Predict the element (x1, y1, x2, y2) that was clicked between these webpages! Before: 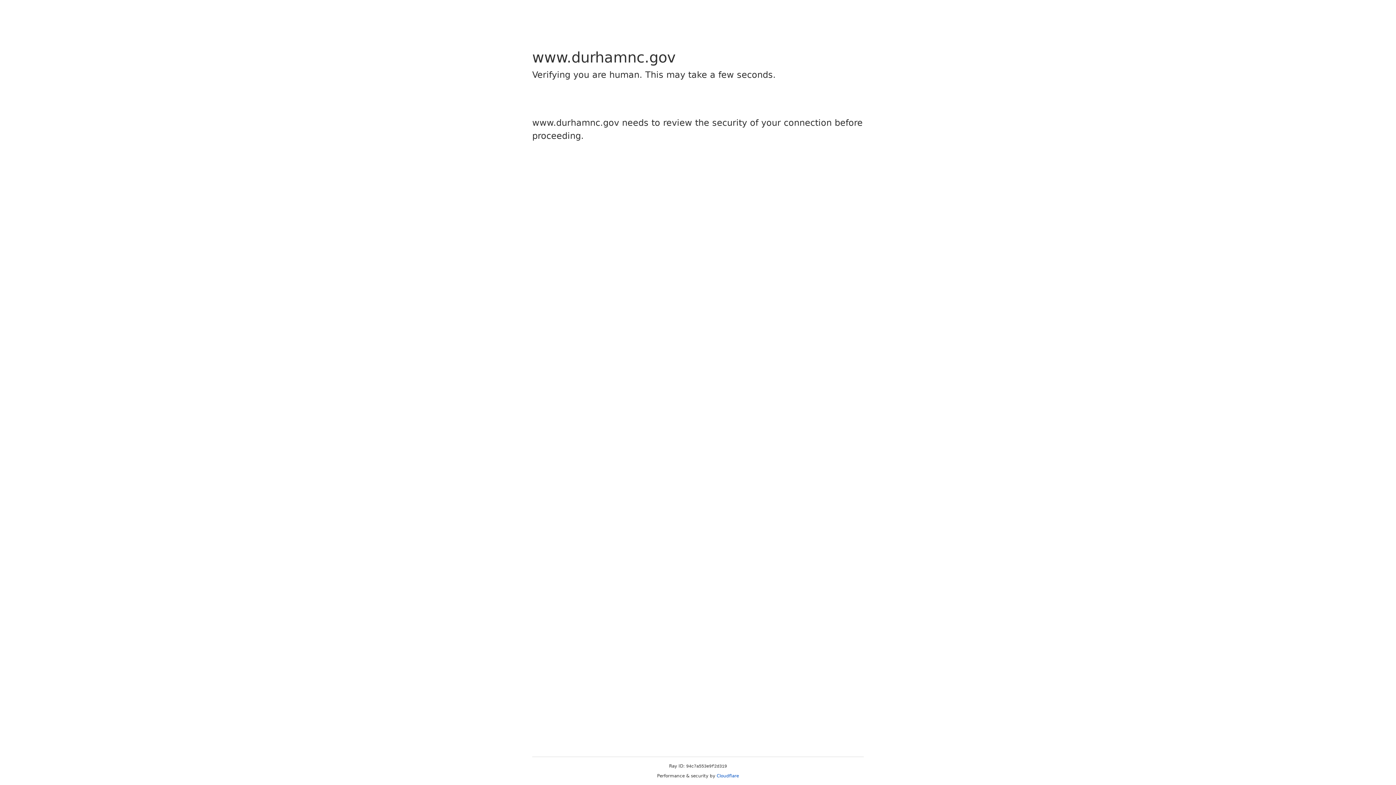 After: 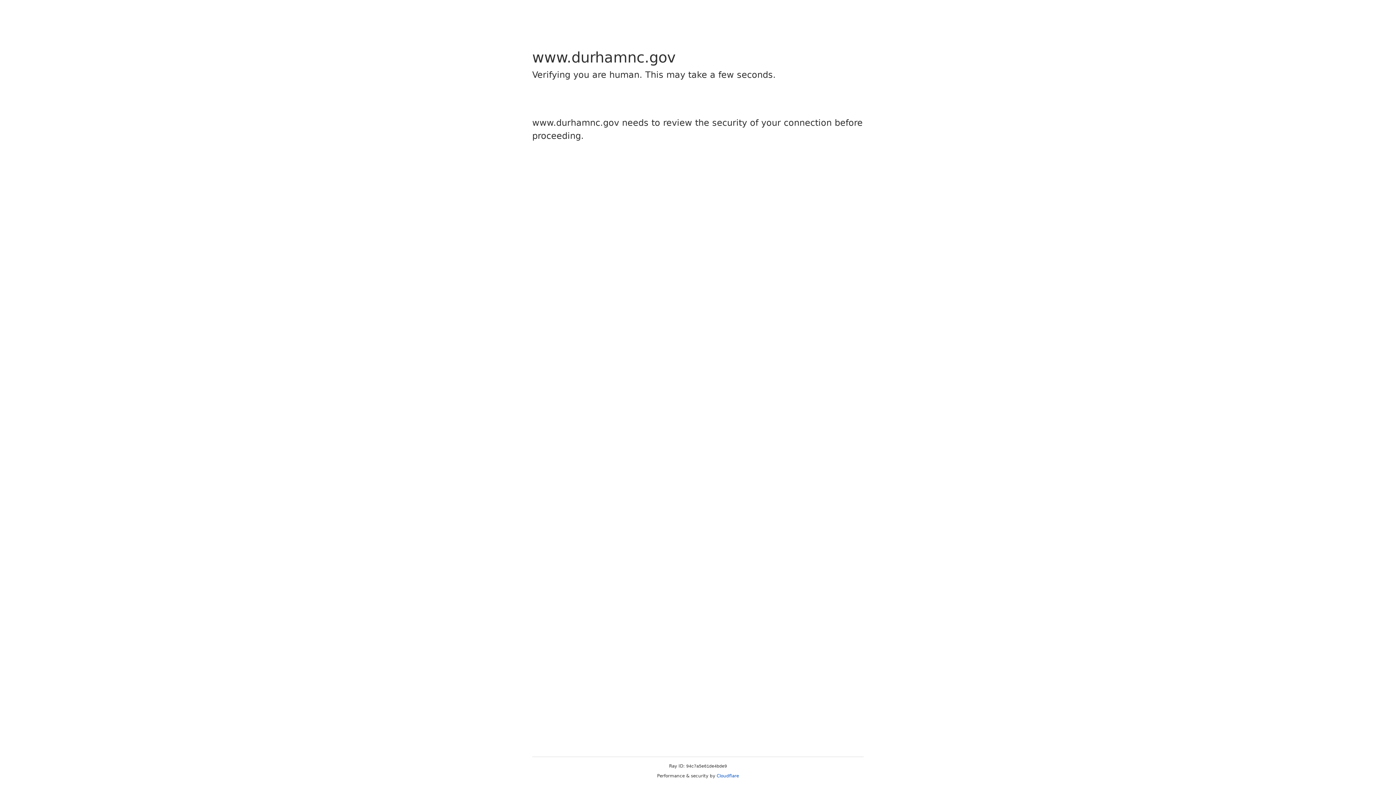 Action: label: Cloudflare bbox: (716, 773, 739, 778)